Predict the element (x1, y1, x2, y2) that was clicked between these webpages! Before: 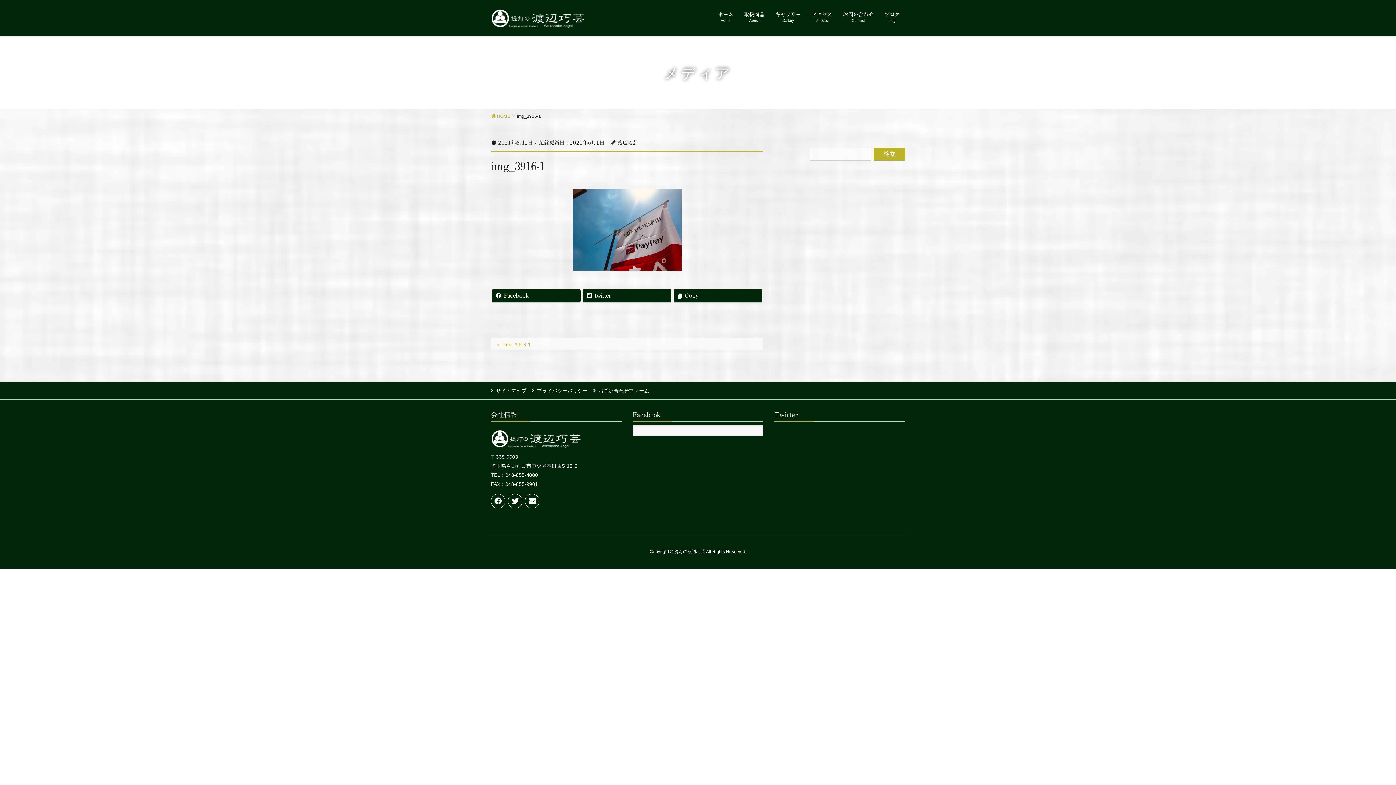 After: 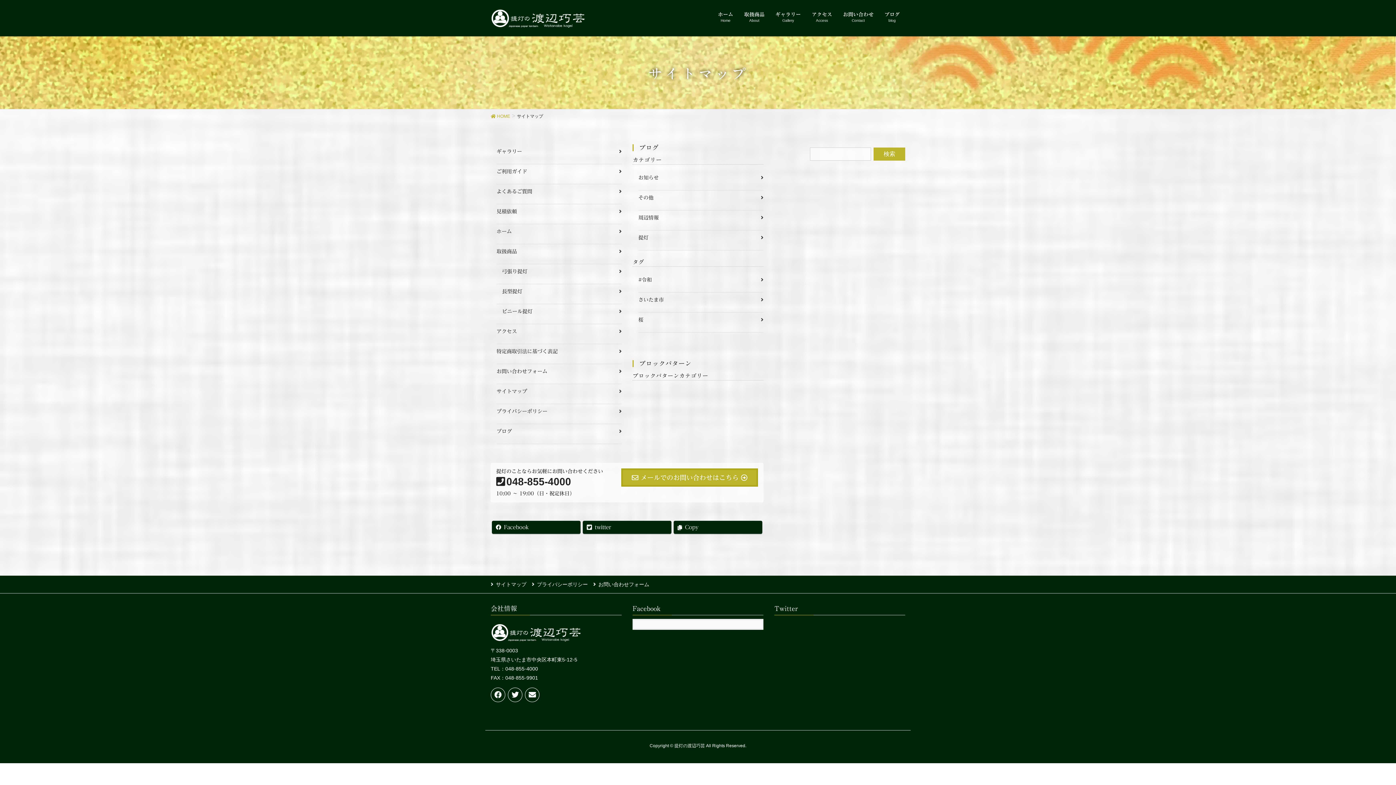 Action: label: サイトマップ bbox: (490, 385, 532, 395)